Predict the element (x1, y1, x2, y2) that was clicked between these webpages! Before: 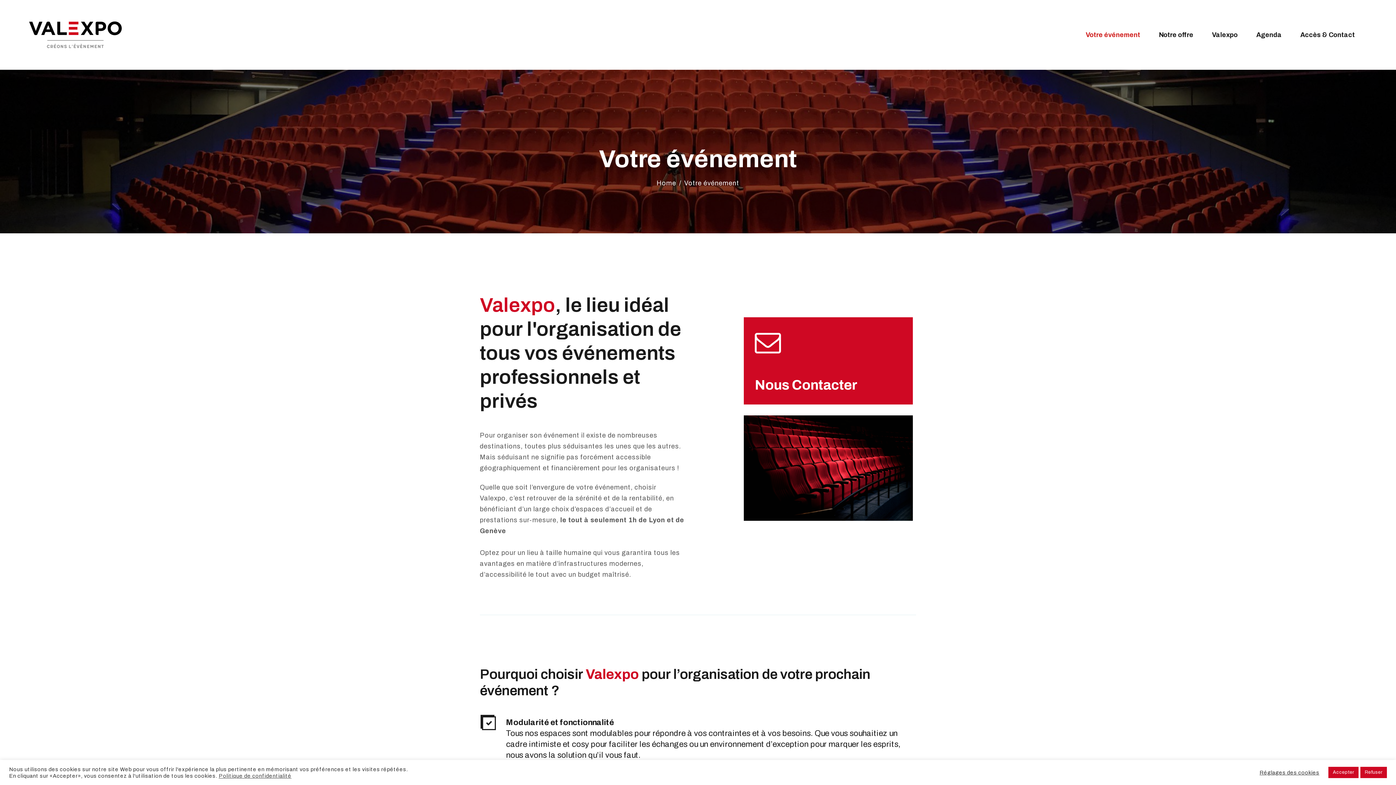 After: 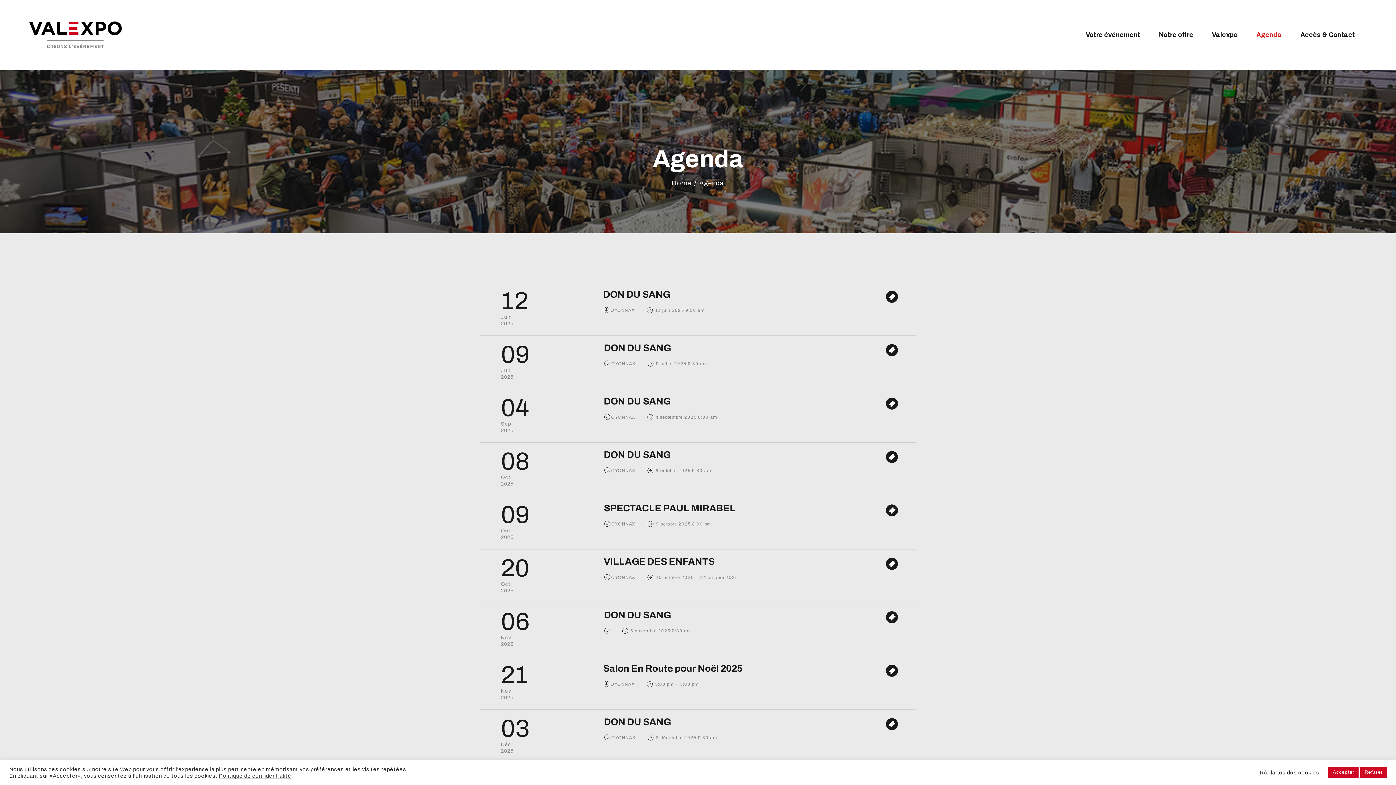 Action: bbox: (1247, 23, 1291, 46) label: Agenda